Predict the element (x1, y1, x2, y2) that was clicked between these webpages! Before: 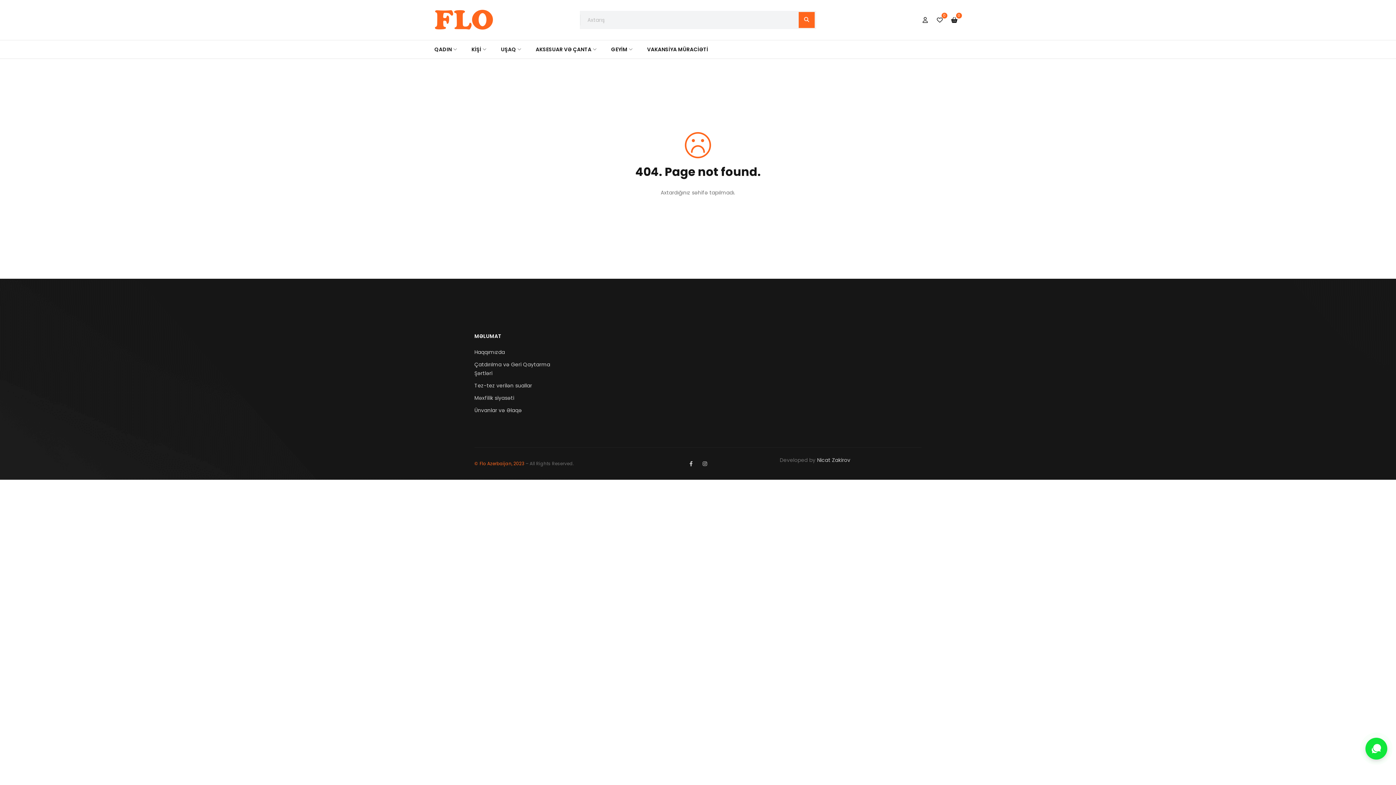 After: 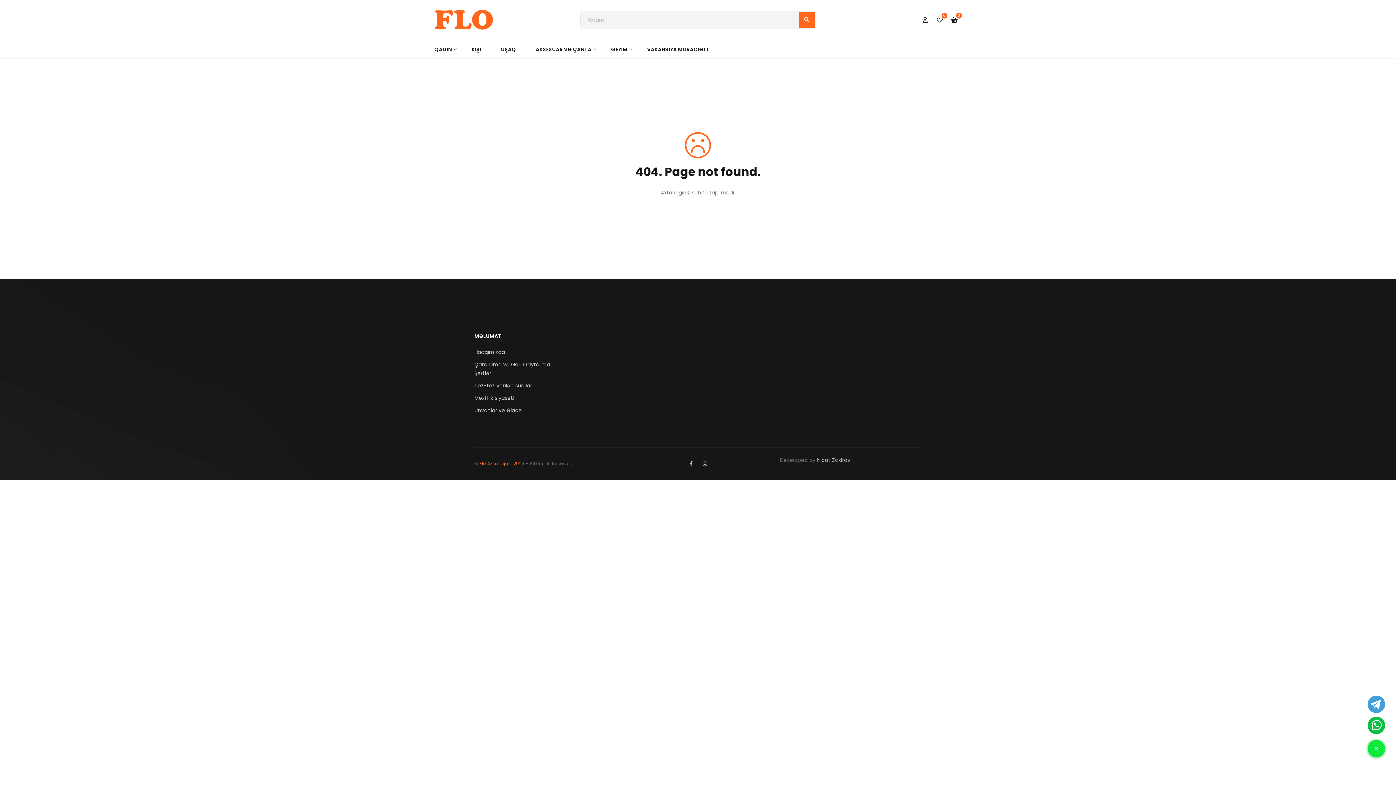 Action: bbox: (1365, 738, 1387, 760)